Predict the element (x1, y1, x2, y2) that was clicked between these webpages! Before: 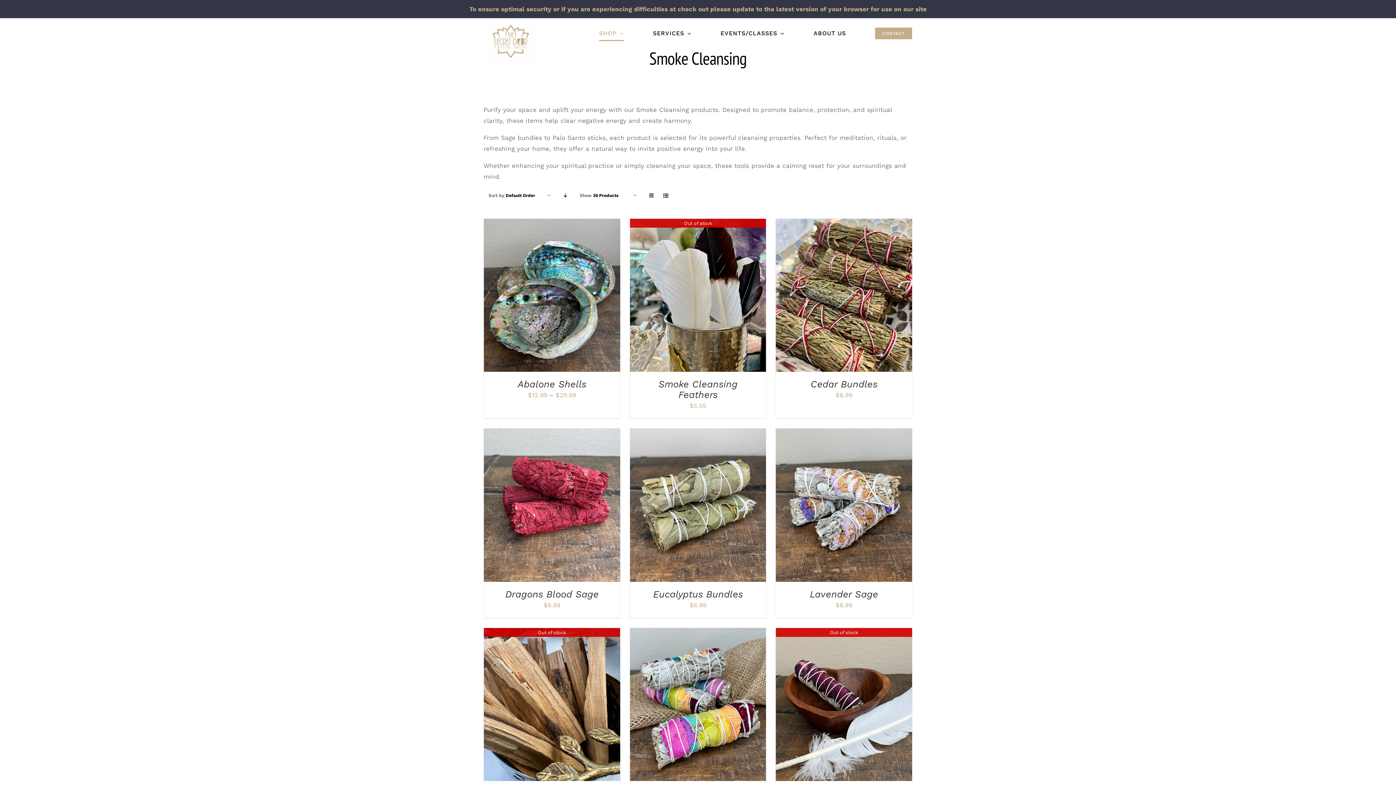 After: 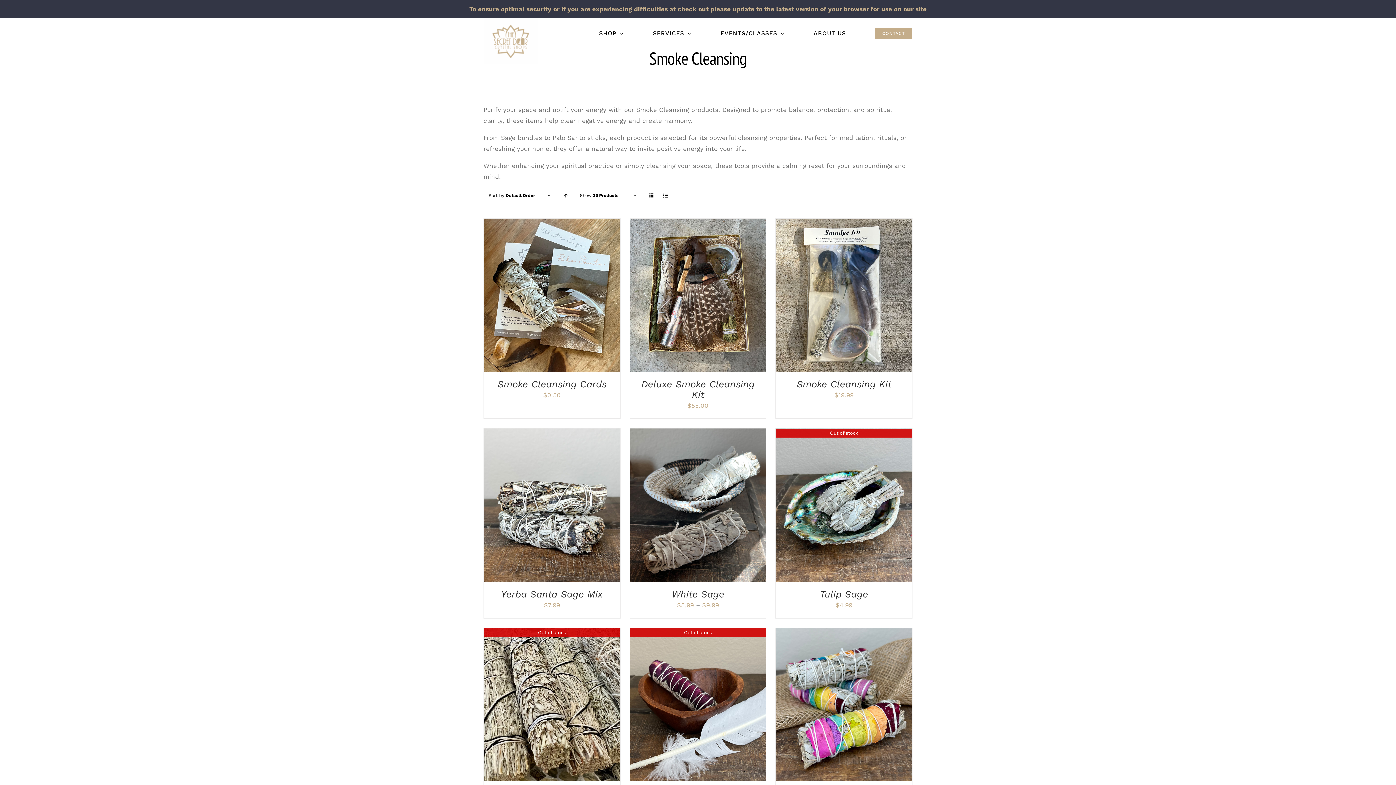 Action: label: Descending order bbox: (558, 188, 572, 203)